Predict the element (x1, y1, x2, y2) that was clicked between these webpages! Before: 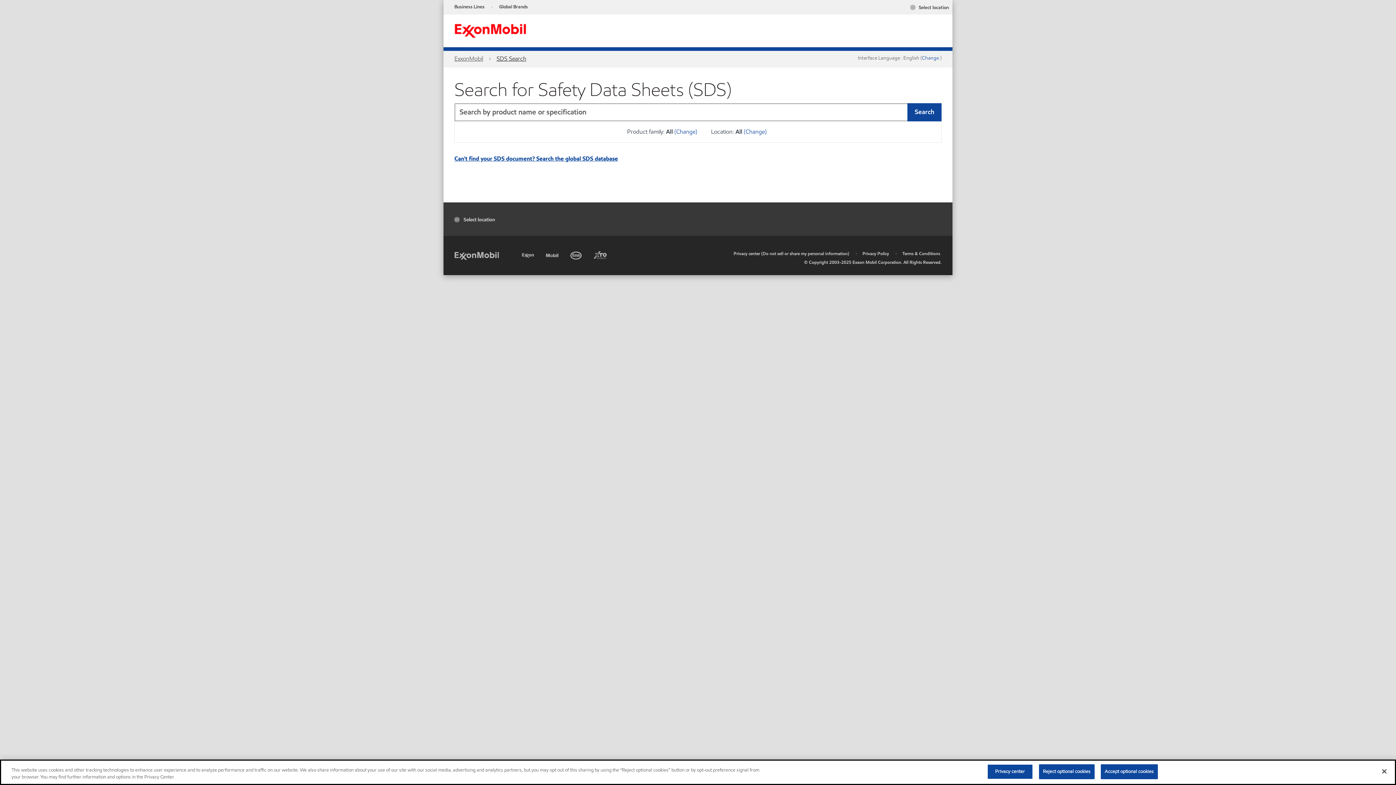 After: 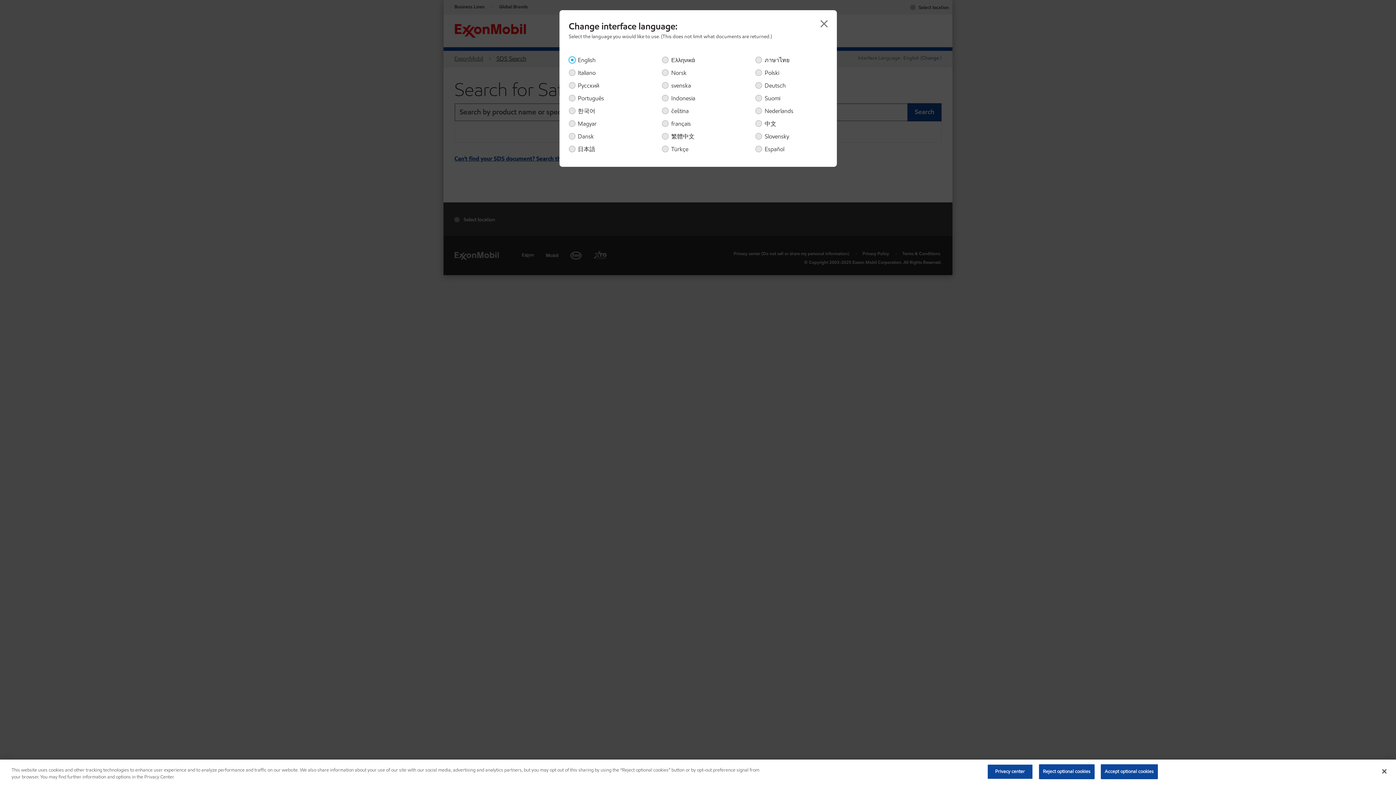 Action: label: Change  bbox: (922, 54, 940, 61)